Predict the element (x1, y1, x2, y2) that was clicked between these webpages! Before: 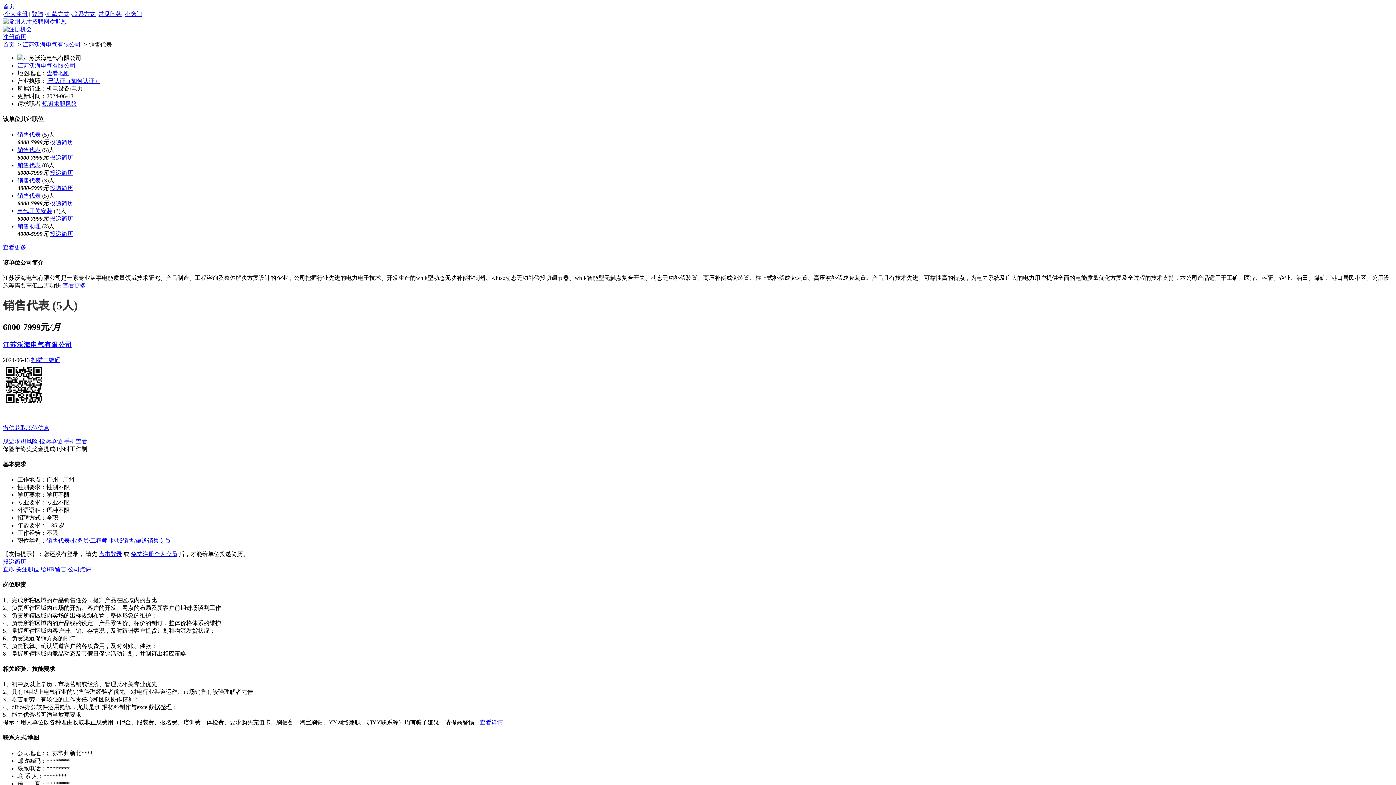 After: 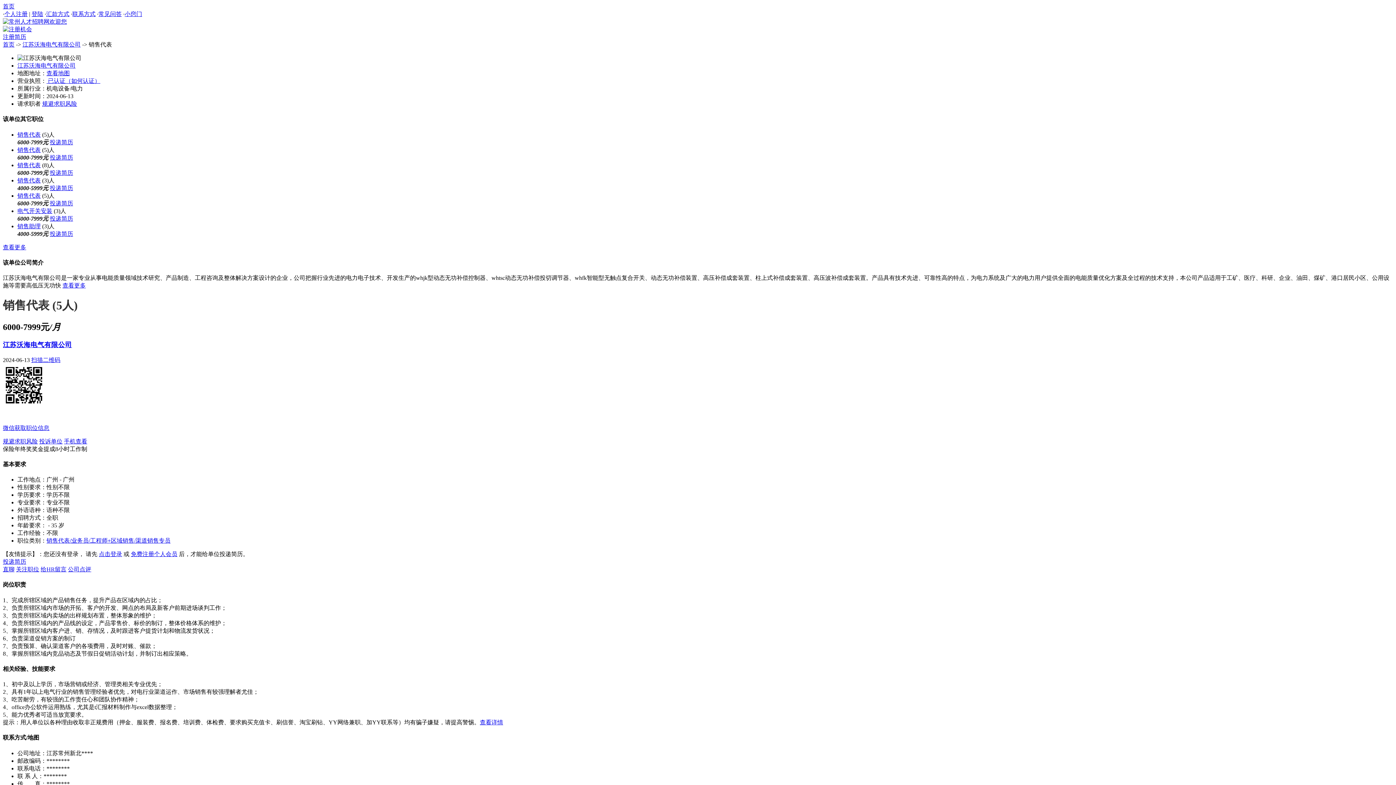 Action: bbox: (49, 200, 73, 206) label: 投递简历